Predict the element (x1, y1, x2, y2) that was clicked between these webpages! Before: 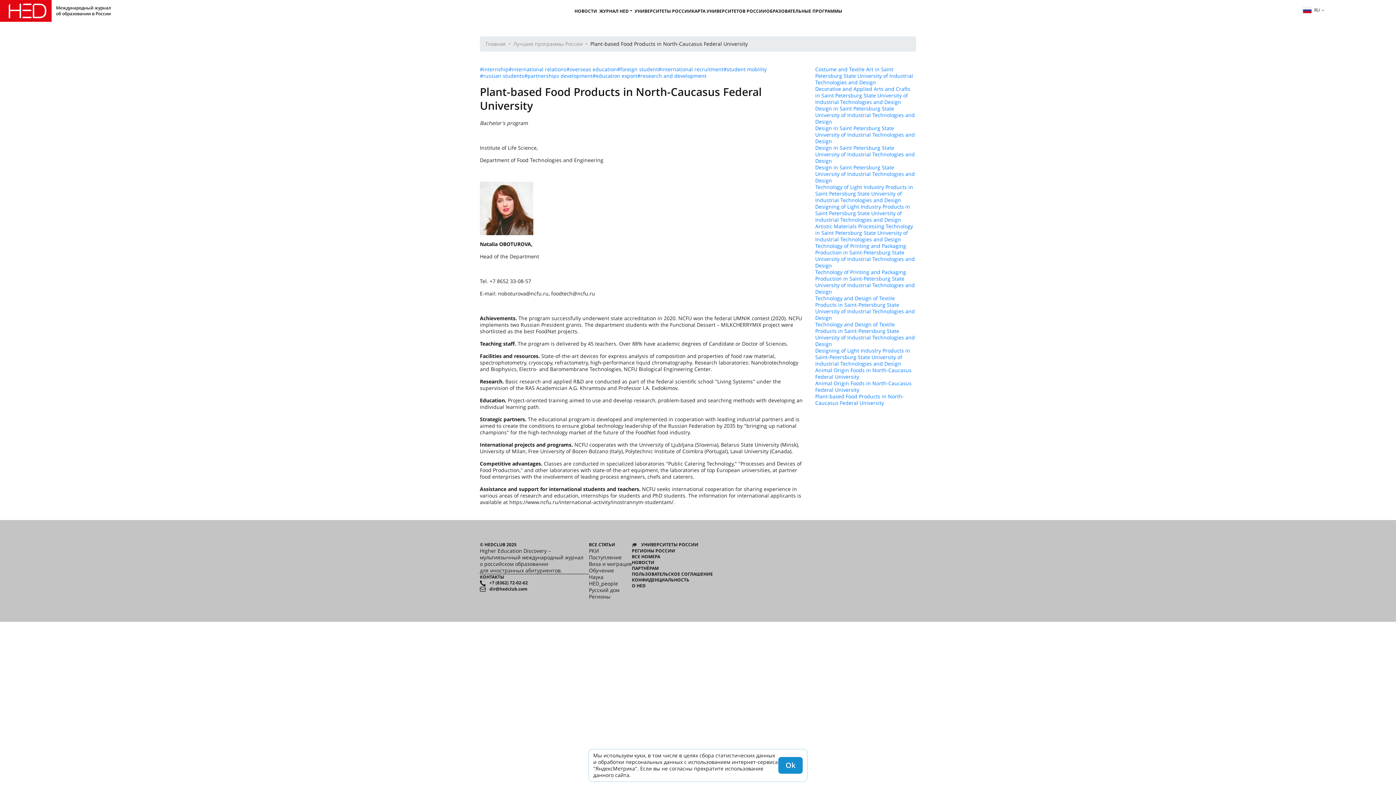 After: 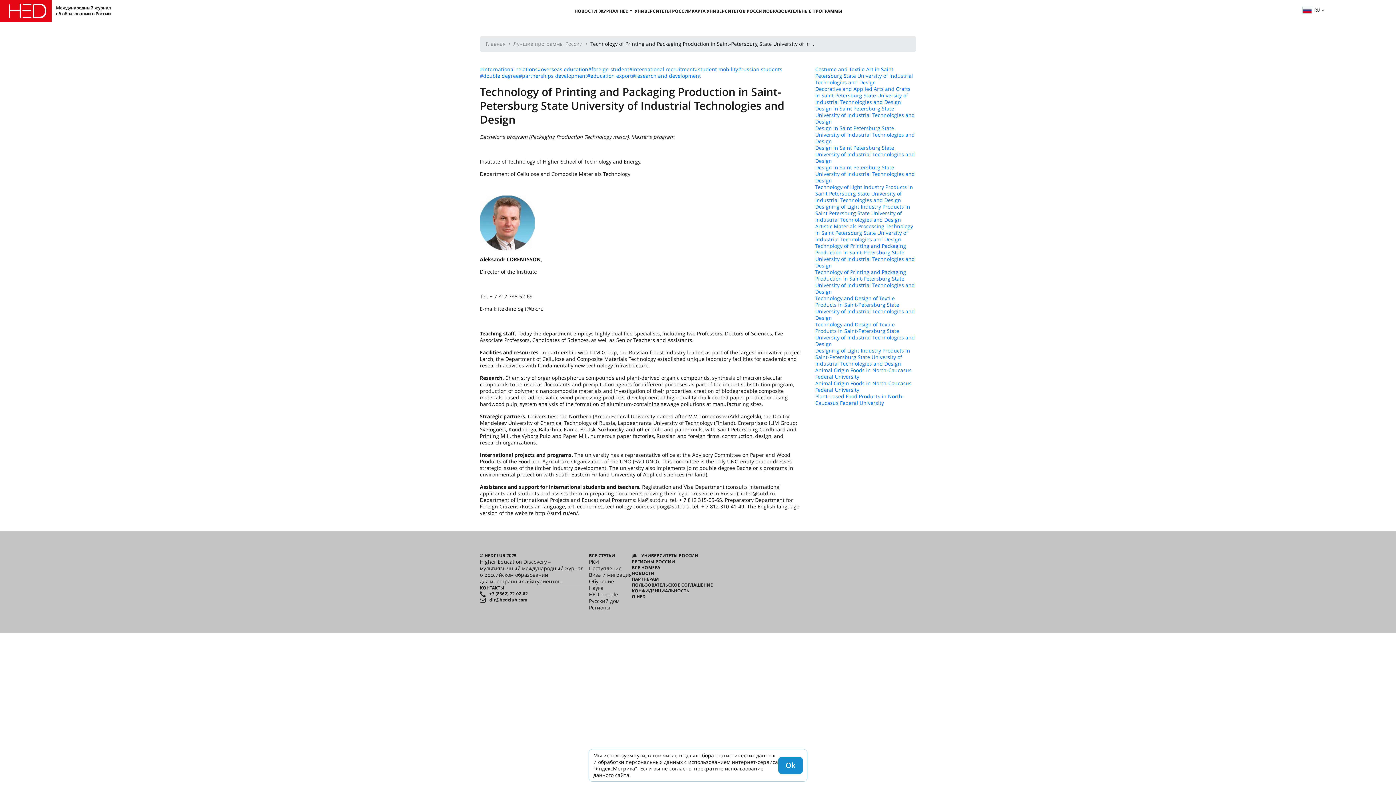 Action: bbox: (815, 242, 916, 269) label: Technology of Printing and Packaging Production in Saint-Petersburg State University of Industrial Technologies and Design